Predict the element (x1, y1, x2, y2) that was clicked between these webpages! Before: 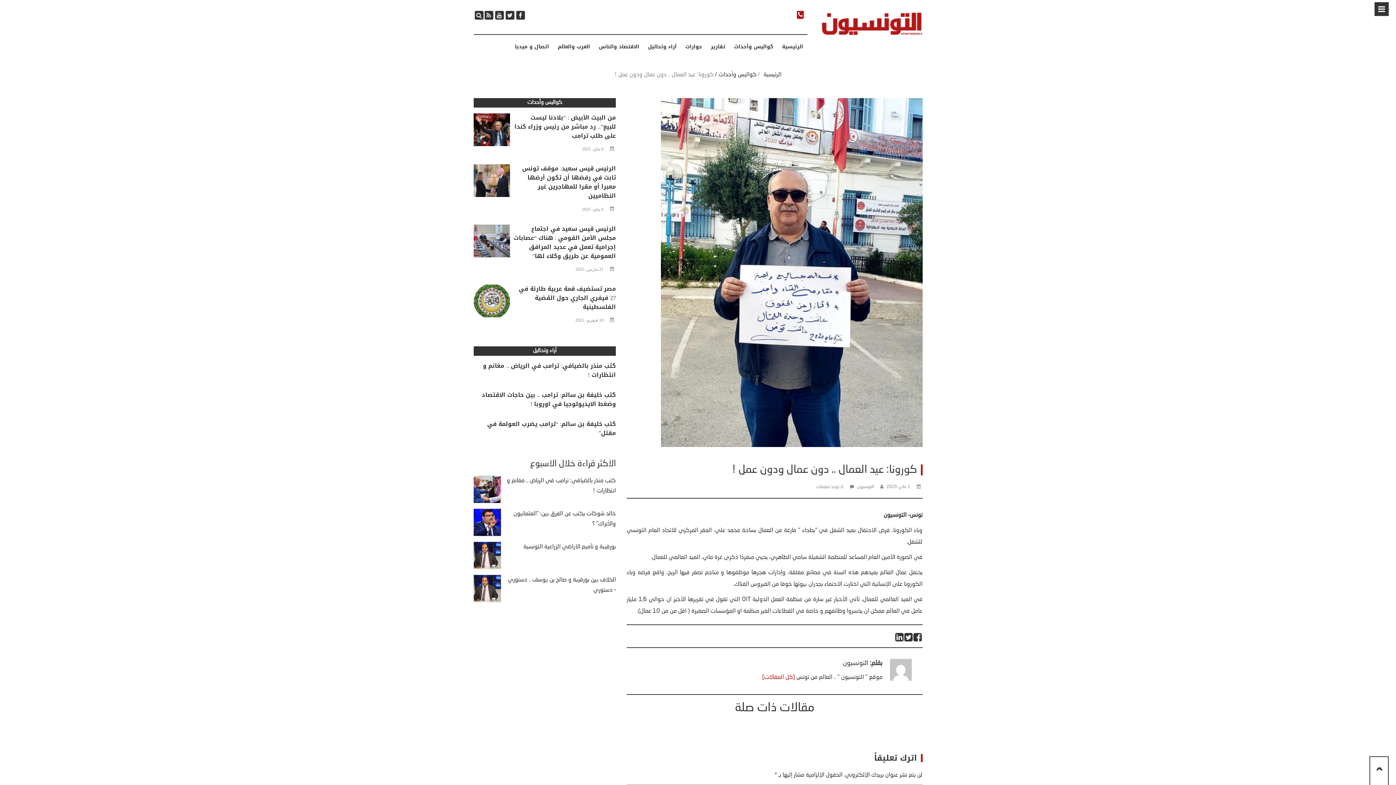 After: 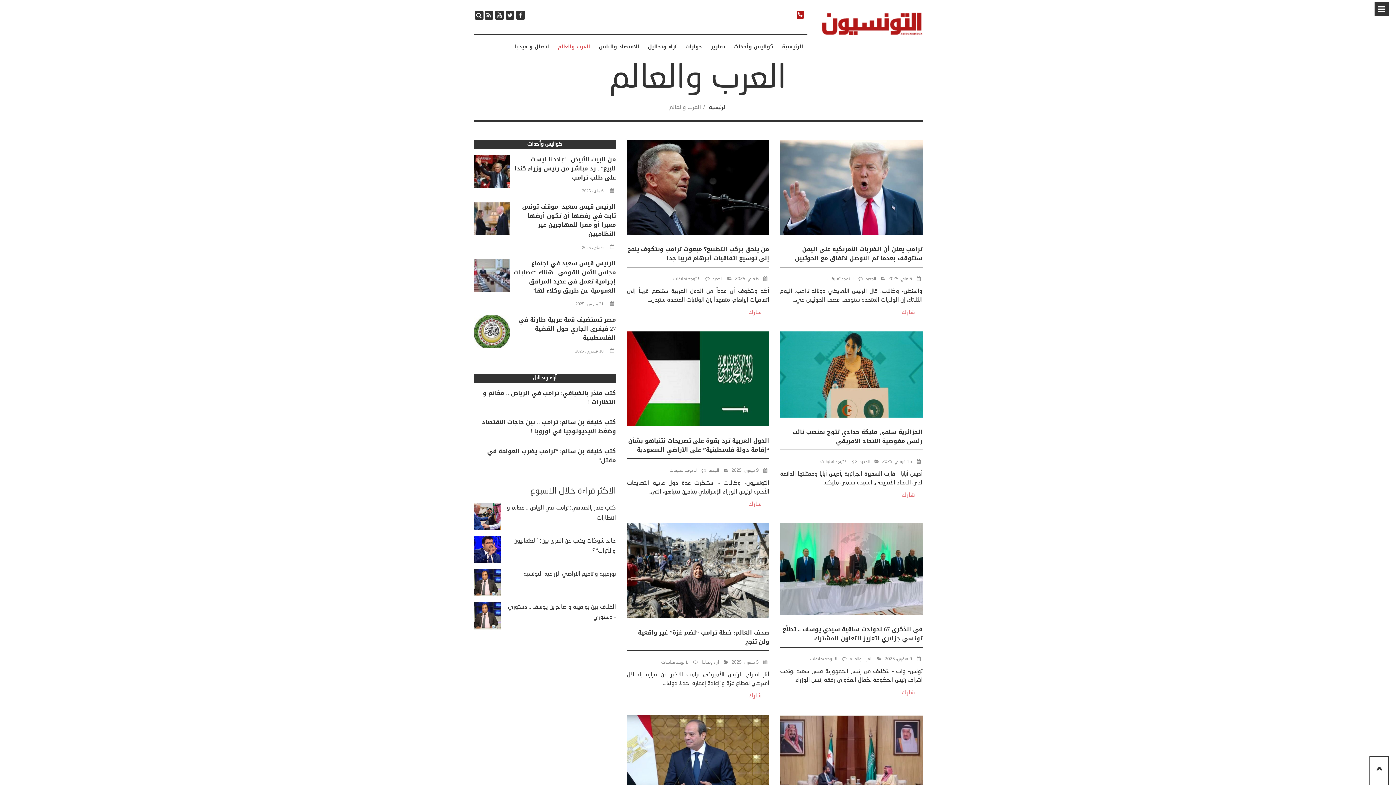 Action: bbox: (553, 44, 594, 49) label: العرب والعالم